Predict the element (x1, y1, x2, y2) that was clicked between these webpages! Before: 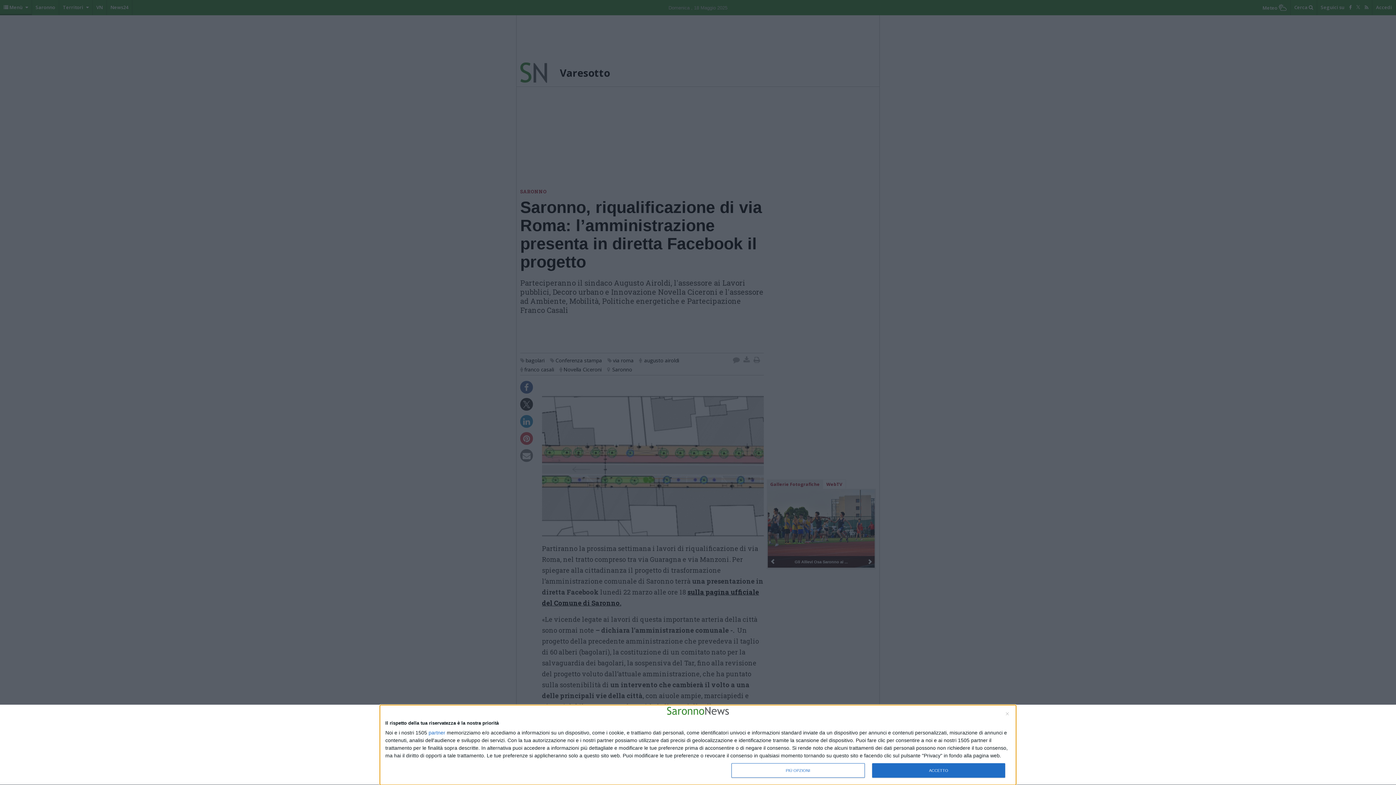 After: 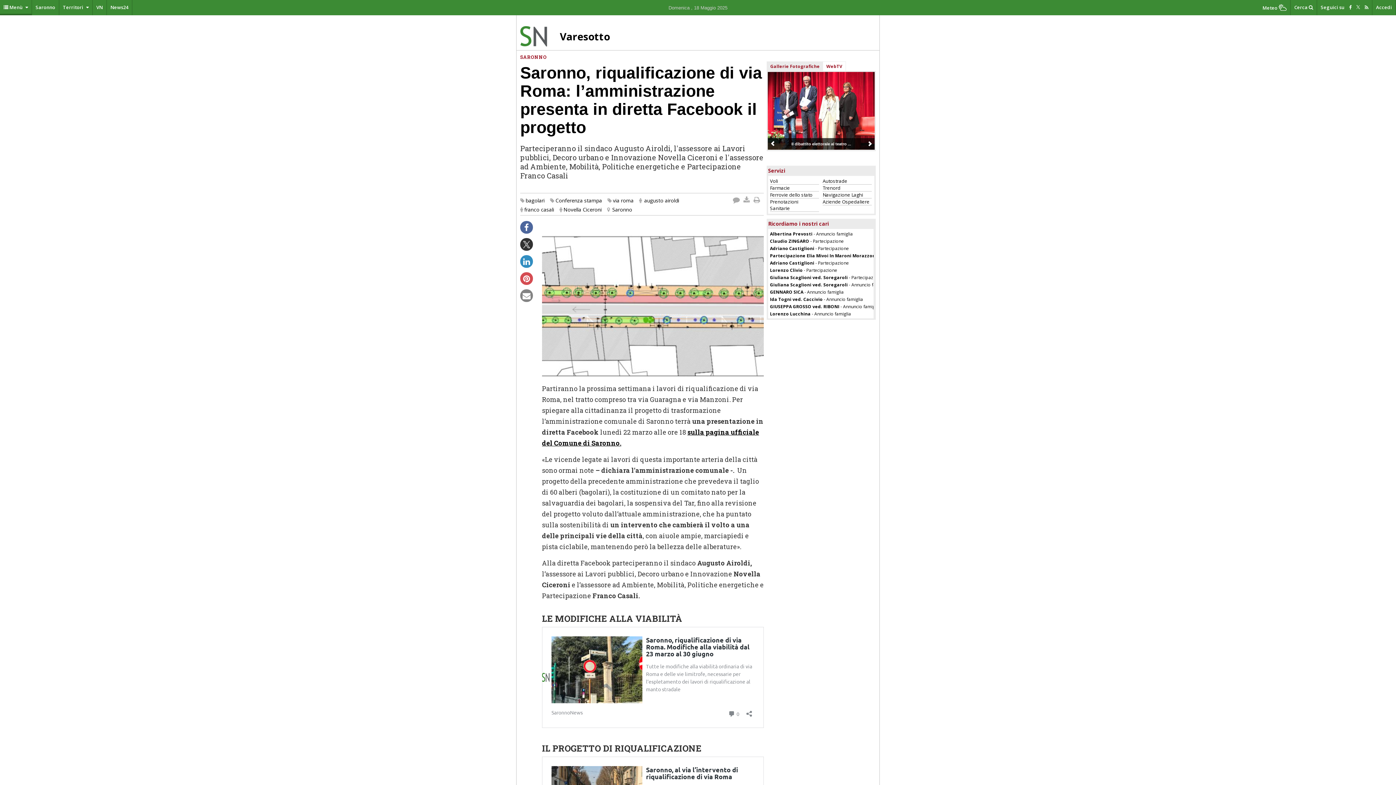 Action: label: NON ACCETTO bbox: (1006, 712, 1009, 715)